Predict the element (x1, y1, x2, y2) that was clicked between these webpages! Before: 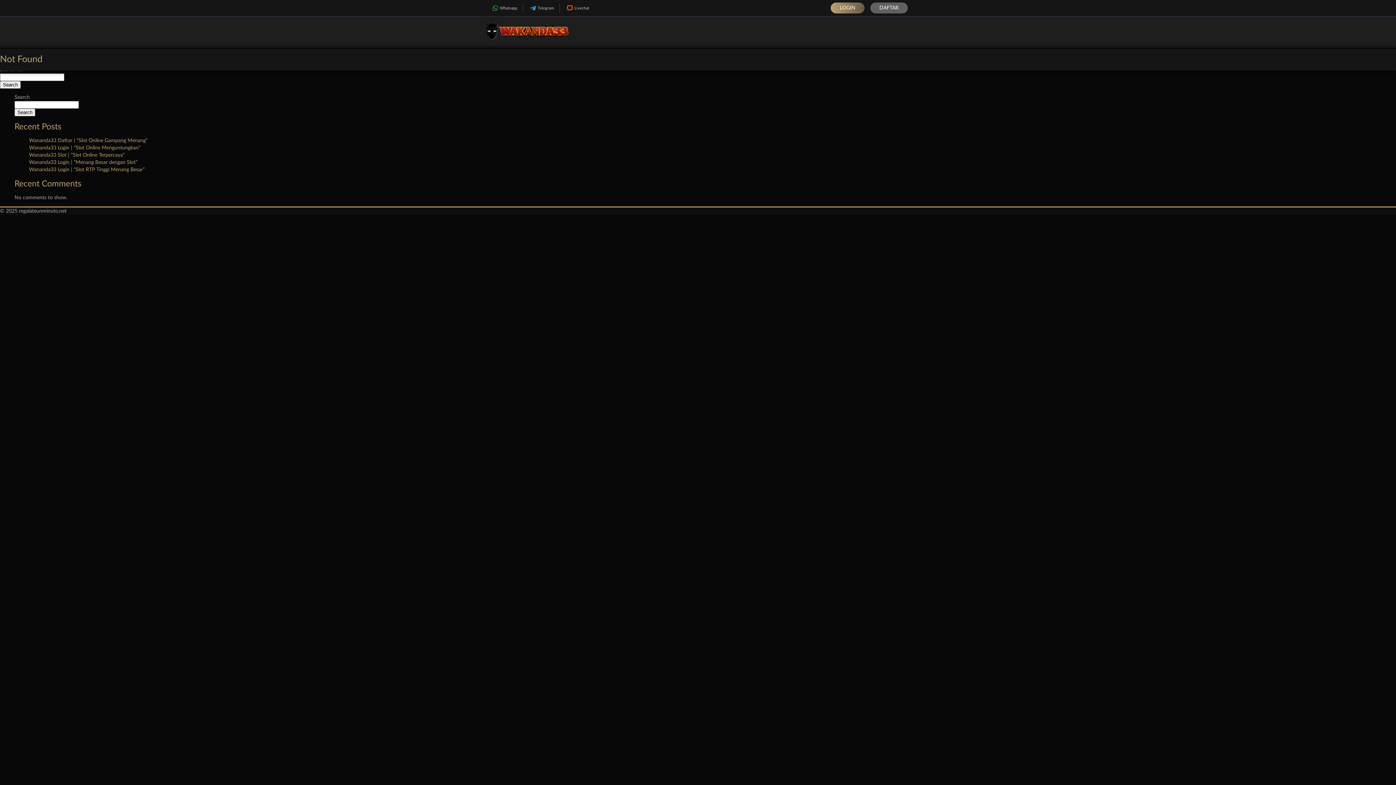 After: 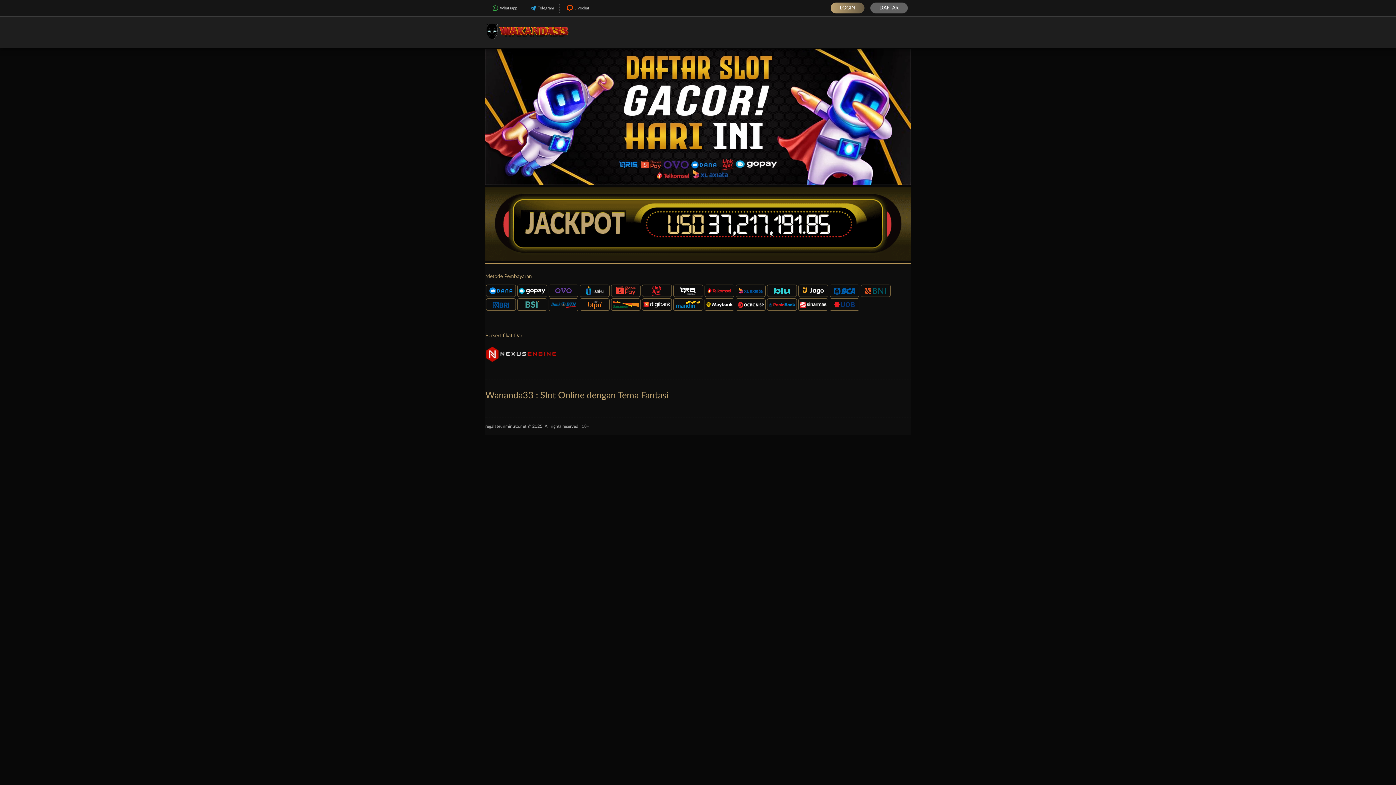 Action: bbox: (485, 41, 569, 47)